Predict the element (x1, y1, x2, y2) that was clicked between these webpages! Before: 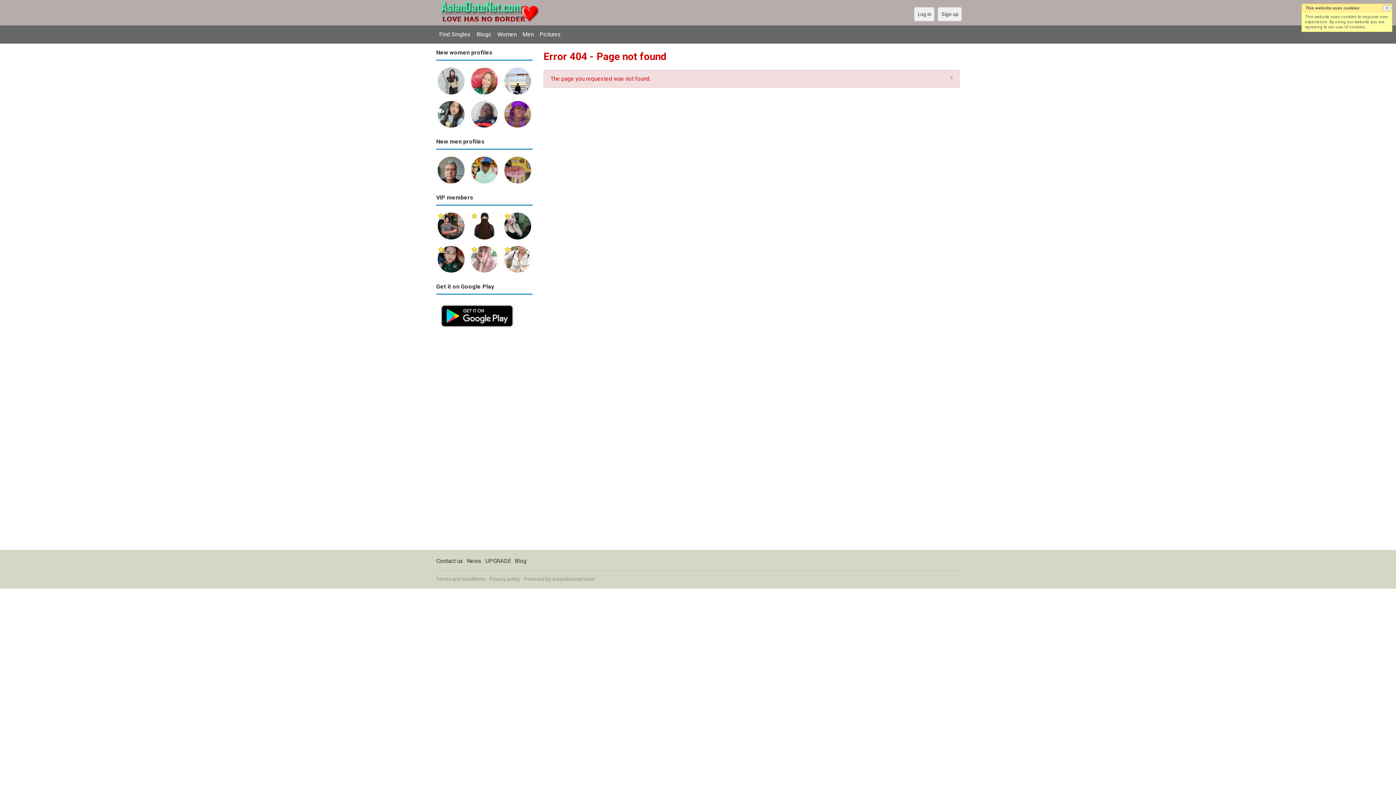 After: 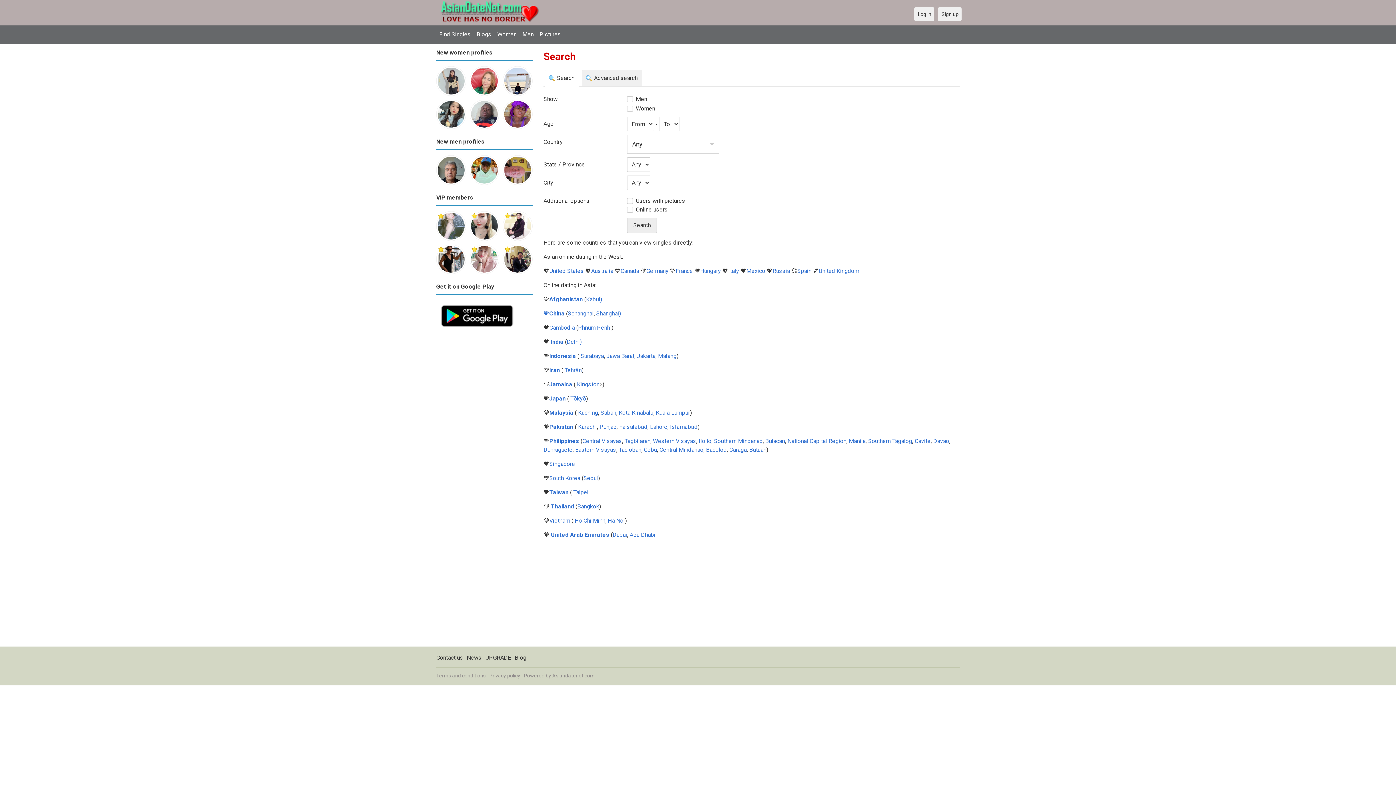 Action: bbox: (436, 27, 473, 41) label: Find Singles